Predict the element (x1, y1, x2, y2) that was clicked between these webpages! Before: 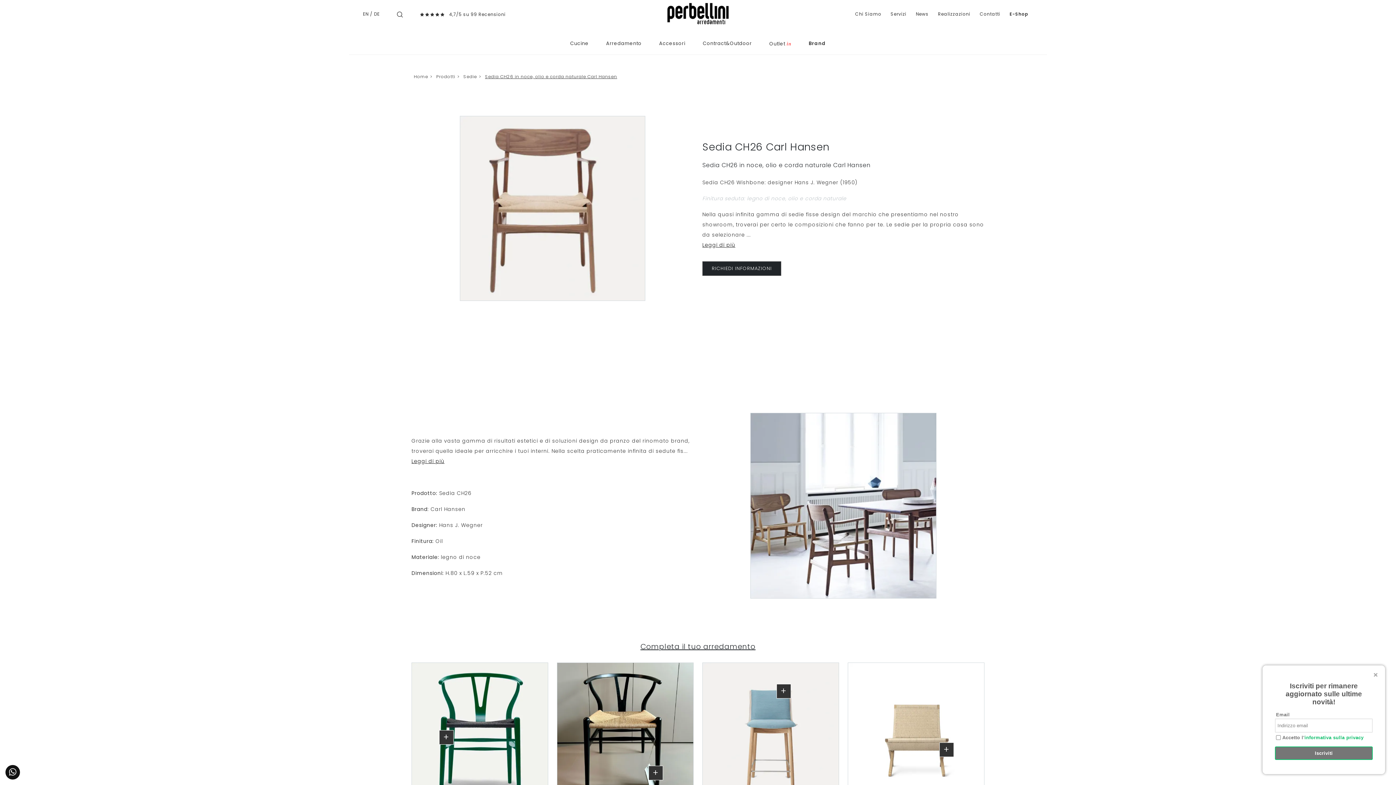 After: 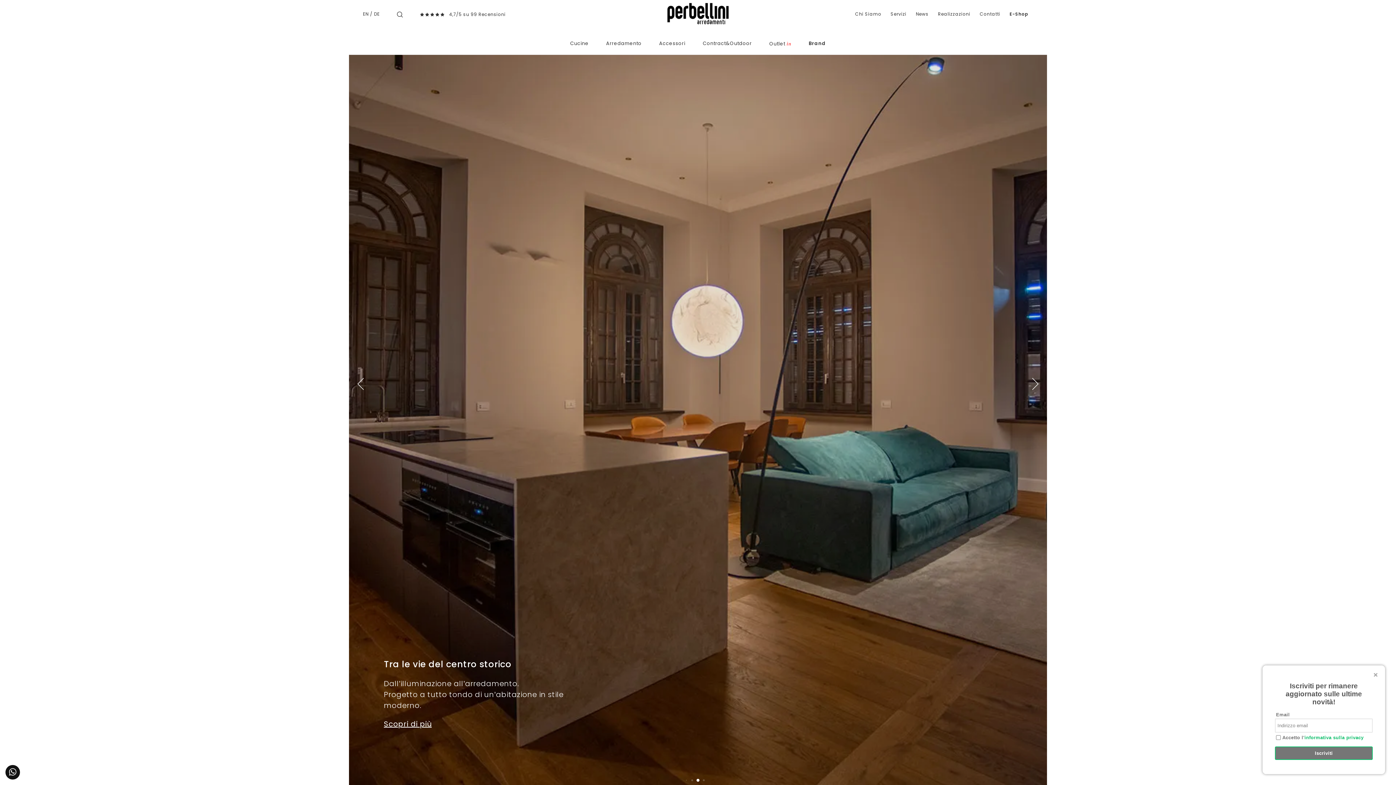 Action: bbox: (411, 73, 428, 79) label: Home